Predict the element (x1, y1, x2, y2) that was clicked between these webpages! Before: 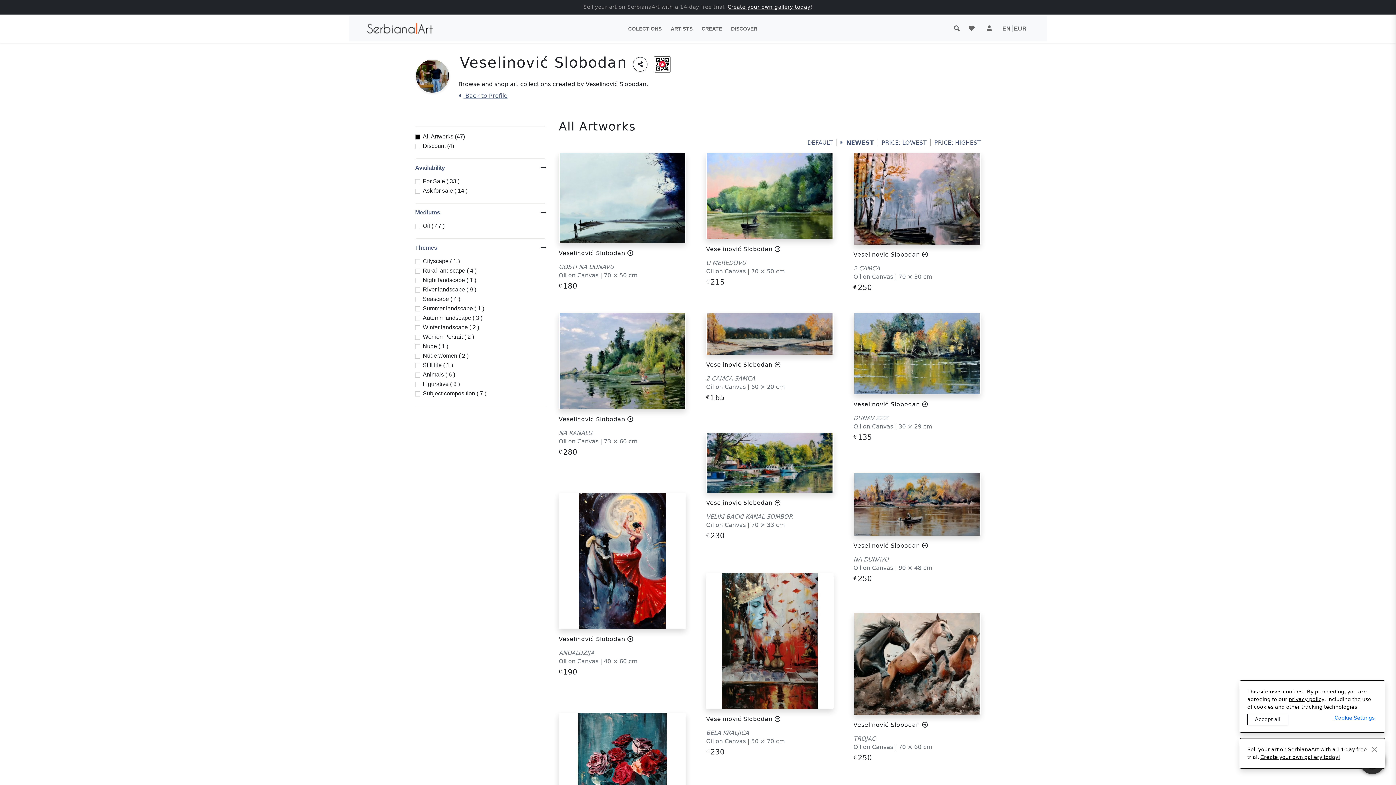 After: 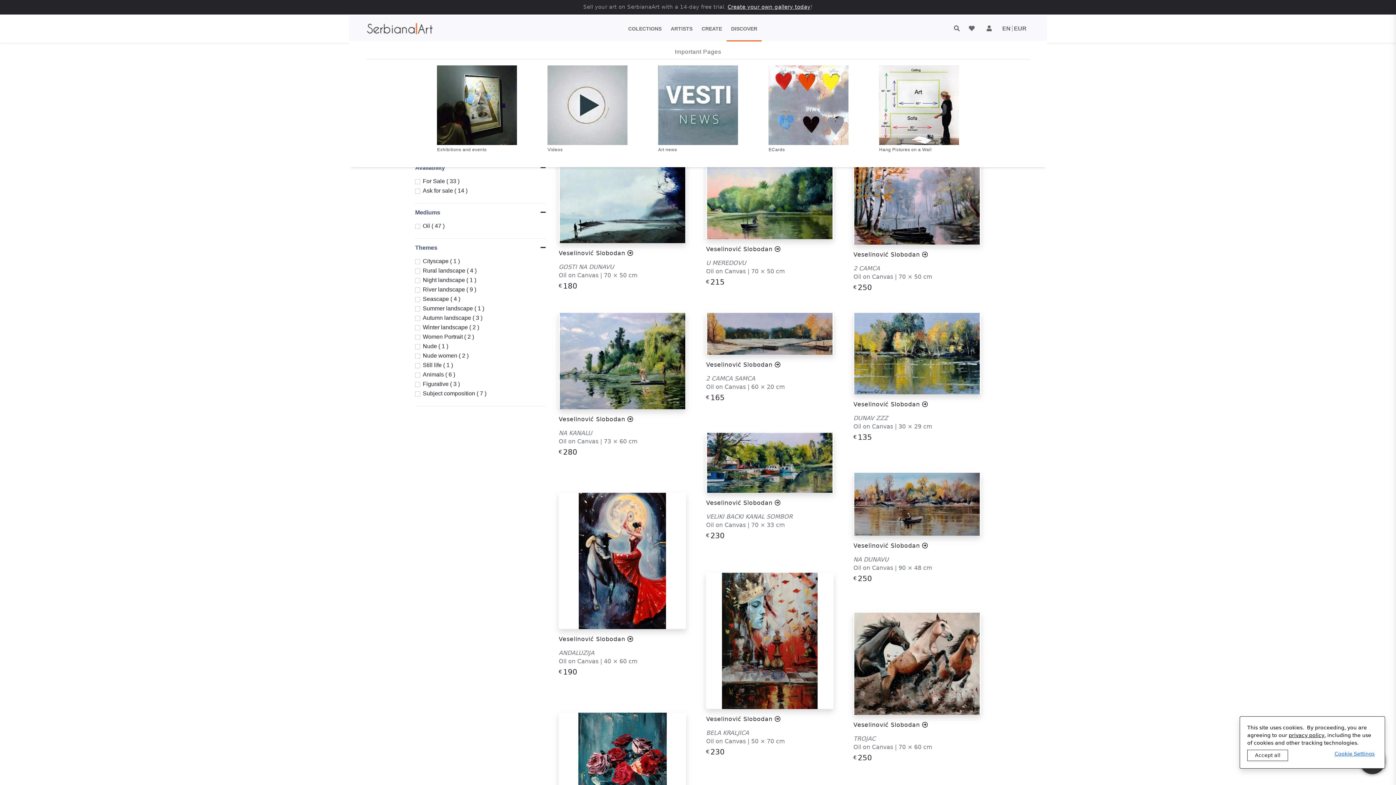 Action: label: DISCOVER bbox: (726, 16, 761, 41)